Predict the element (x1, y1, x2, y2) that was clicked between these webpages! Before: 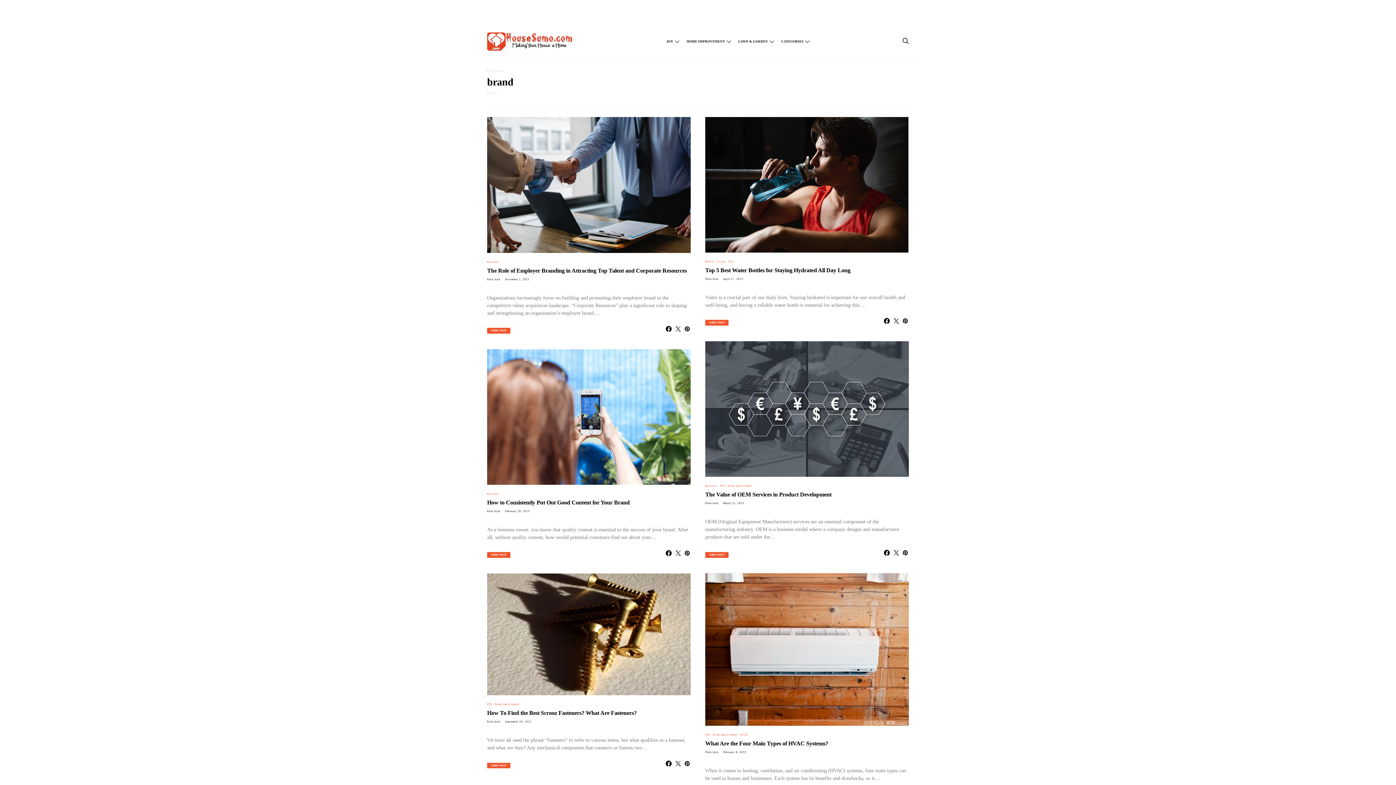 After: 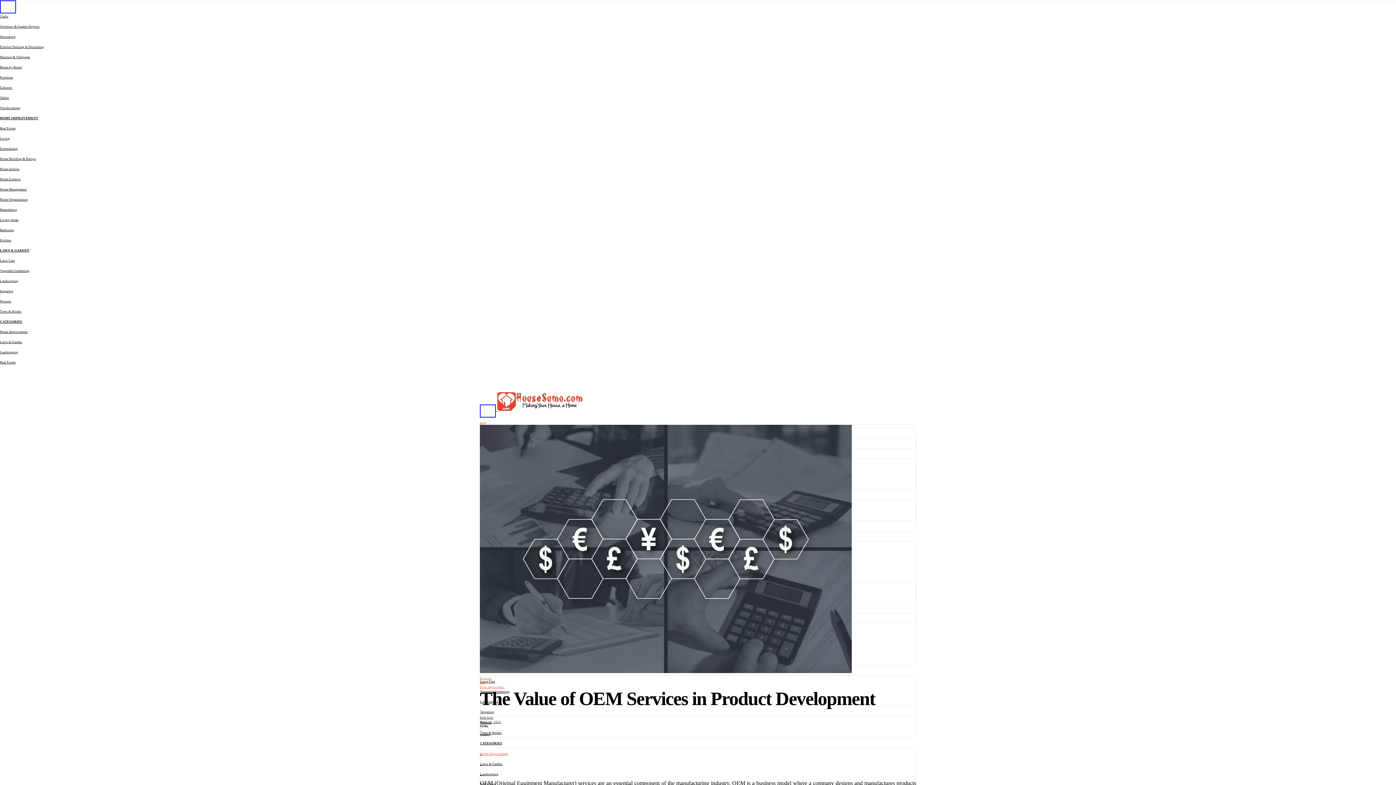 Action: bbox: (505, 510, 526, 513) label: March 23, 2023